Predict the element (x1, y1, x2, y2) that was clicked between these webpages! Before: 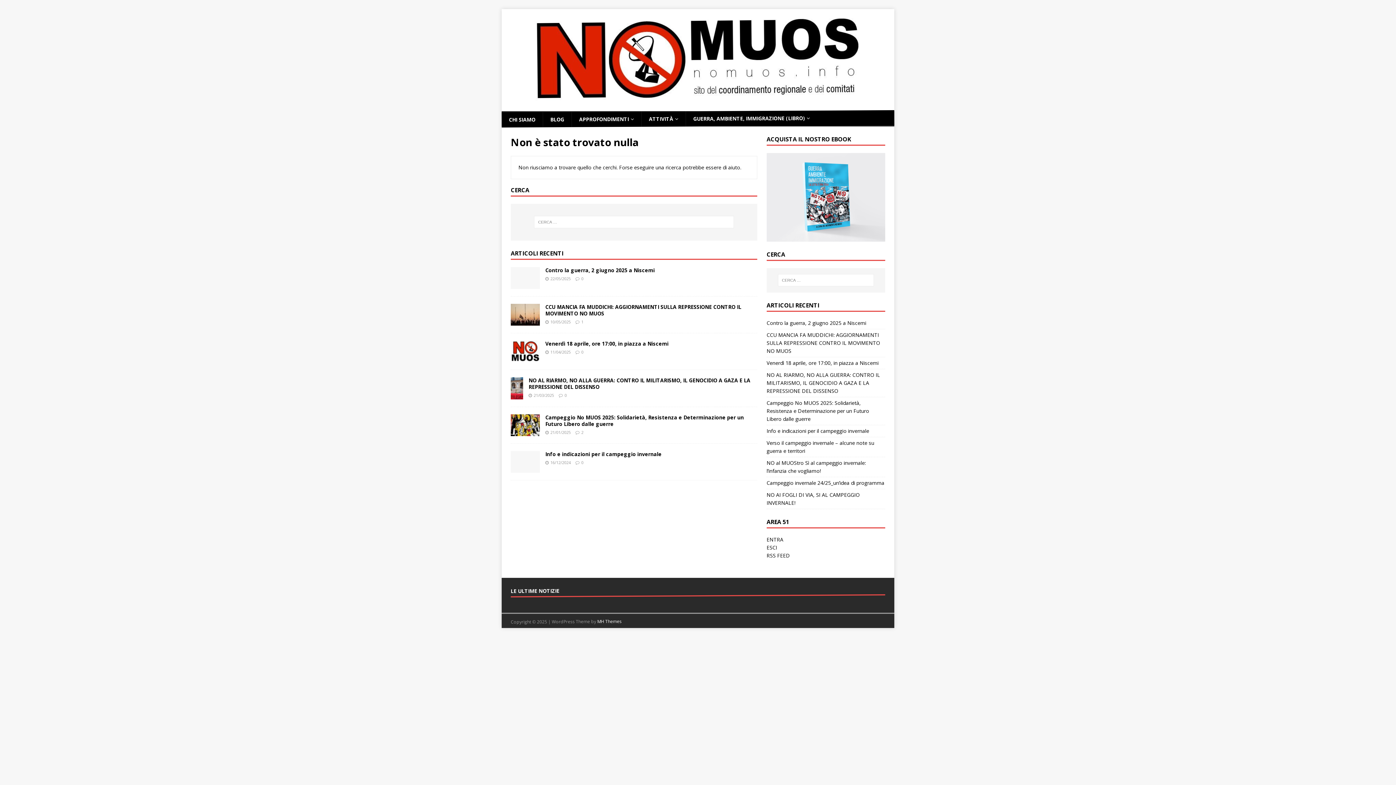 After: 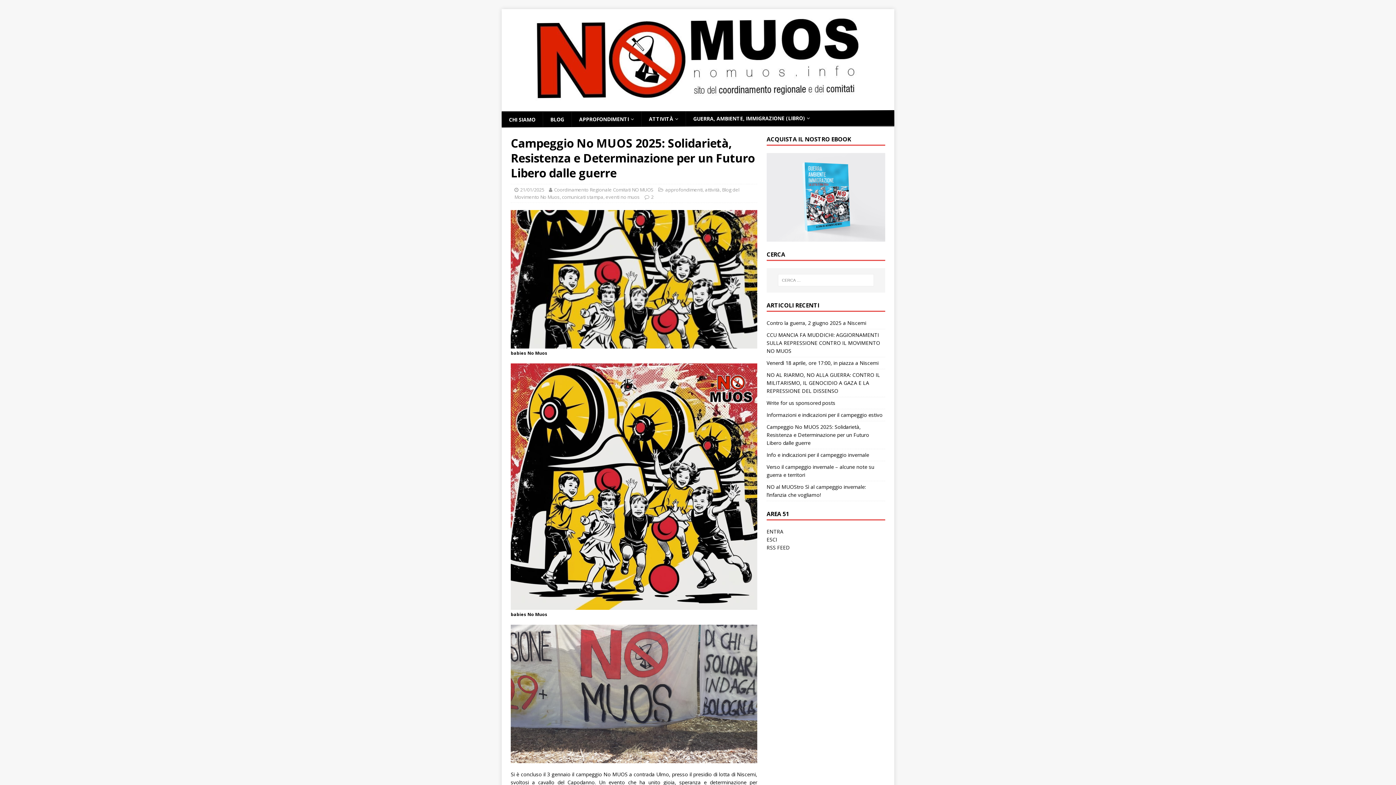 Action: bbox: (545, 414, 744, 427) label: Campeggio No MUOS 2025: Solidarietà, Resistenza e Determinazione per un Futuro Libero dalle guerre